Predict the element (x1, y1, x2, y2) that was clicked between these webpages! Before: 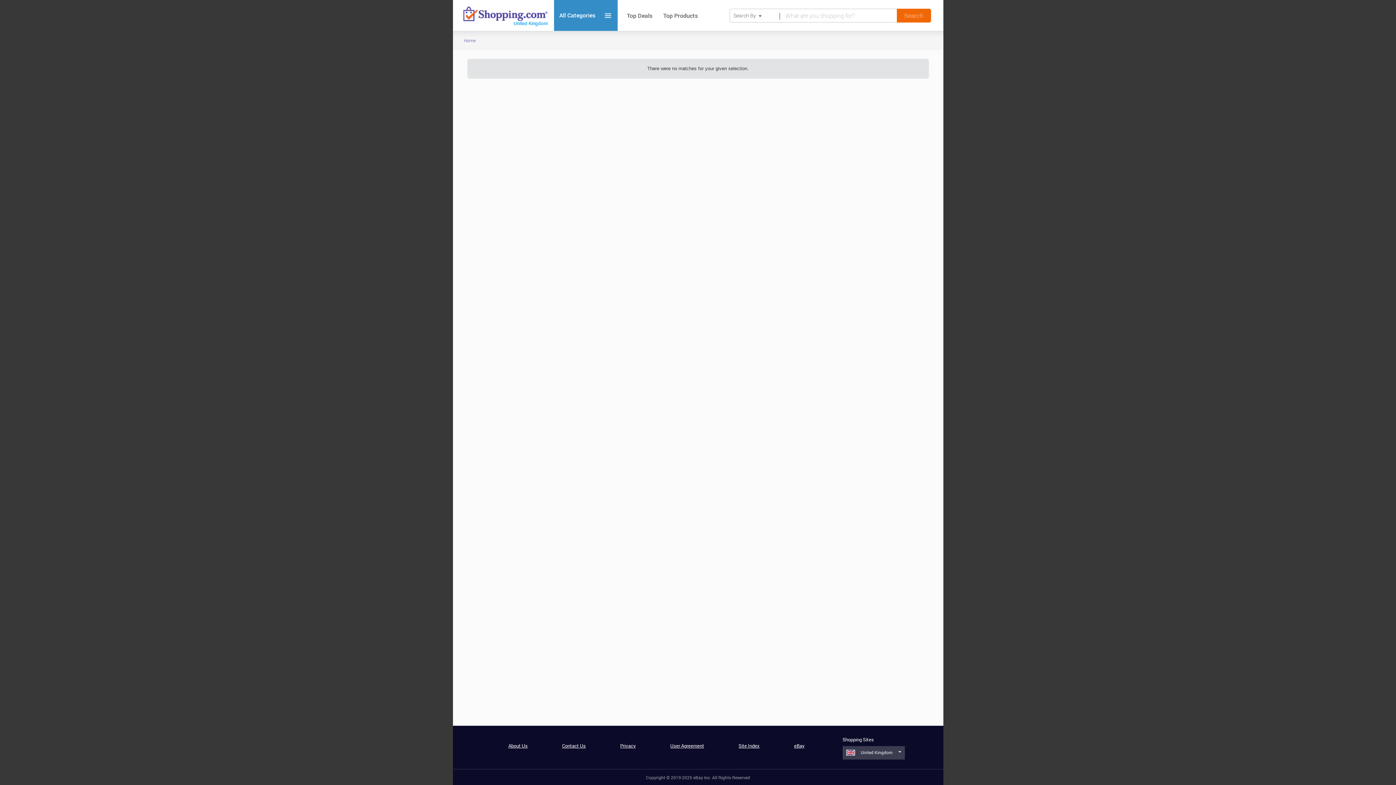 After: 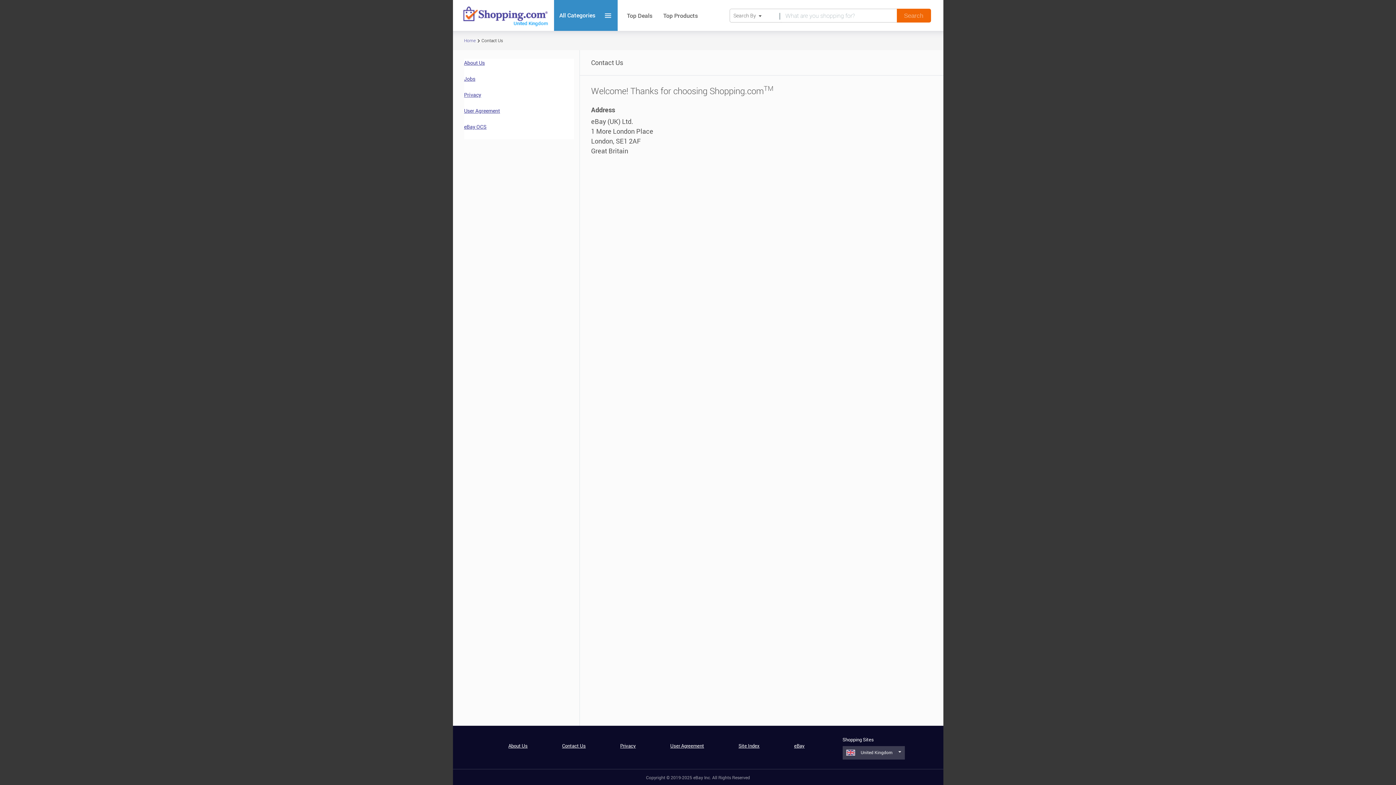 Action: label: Contact Us bbox: (562, 742, 585, 749)